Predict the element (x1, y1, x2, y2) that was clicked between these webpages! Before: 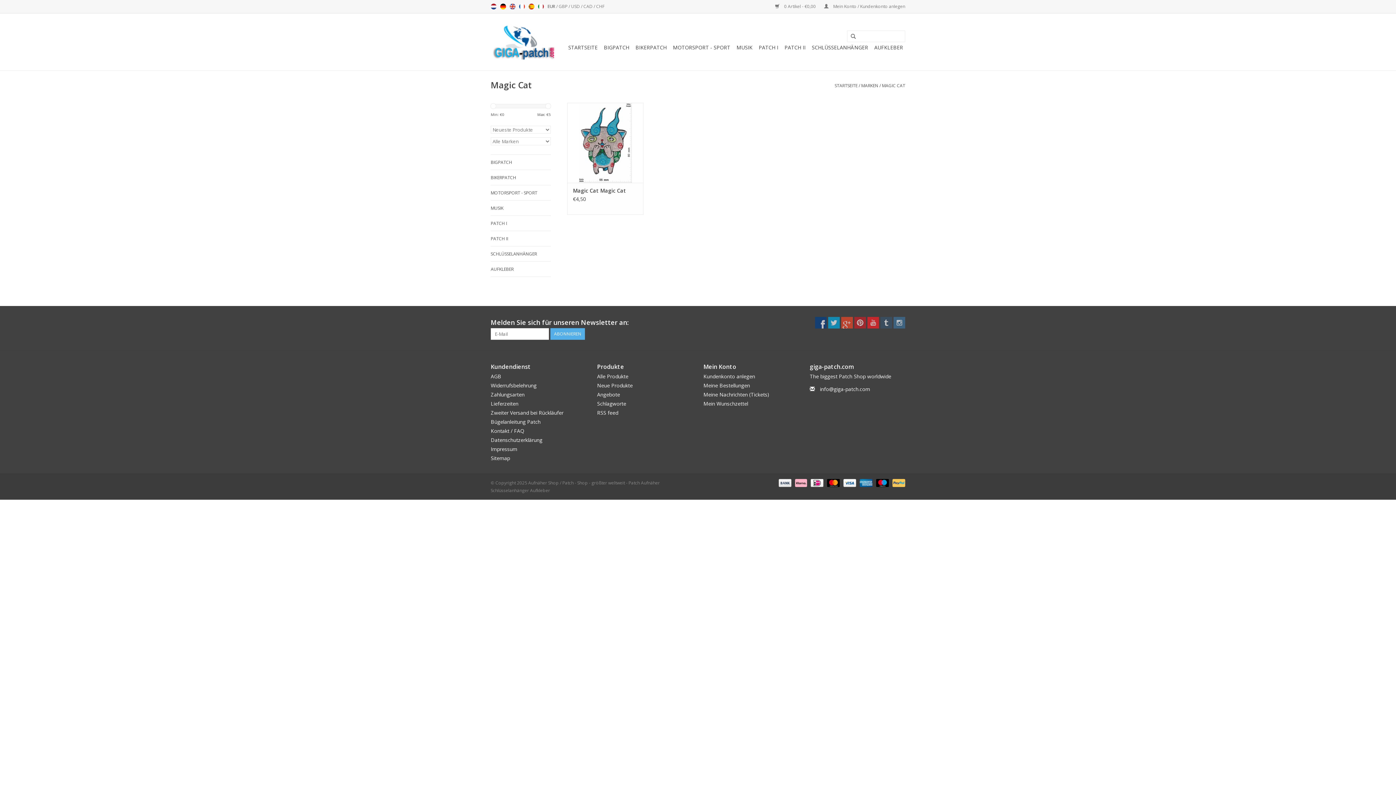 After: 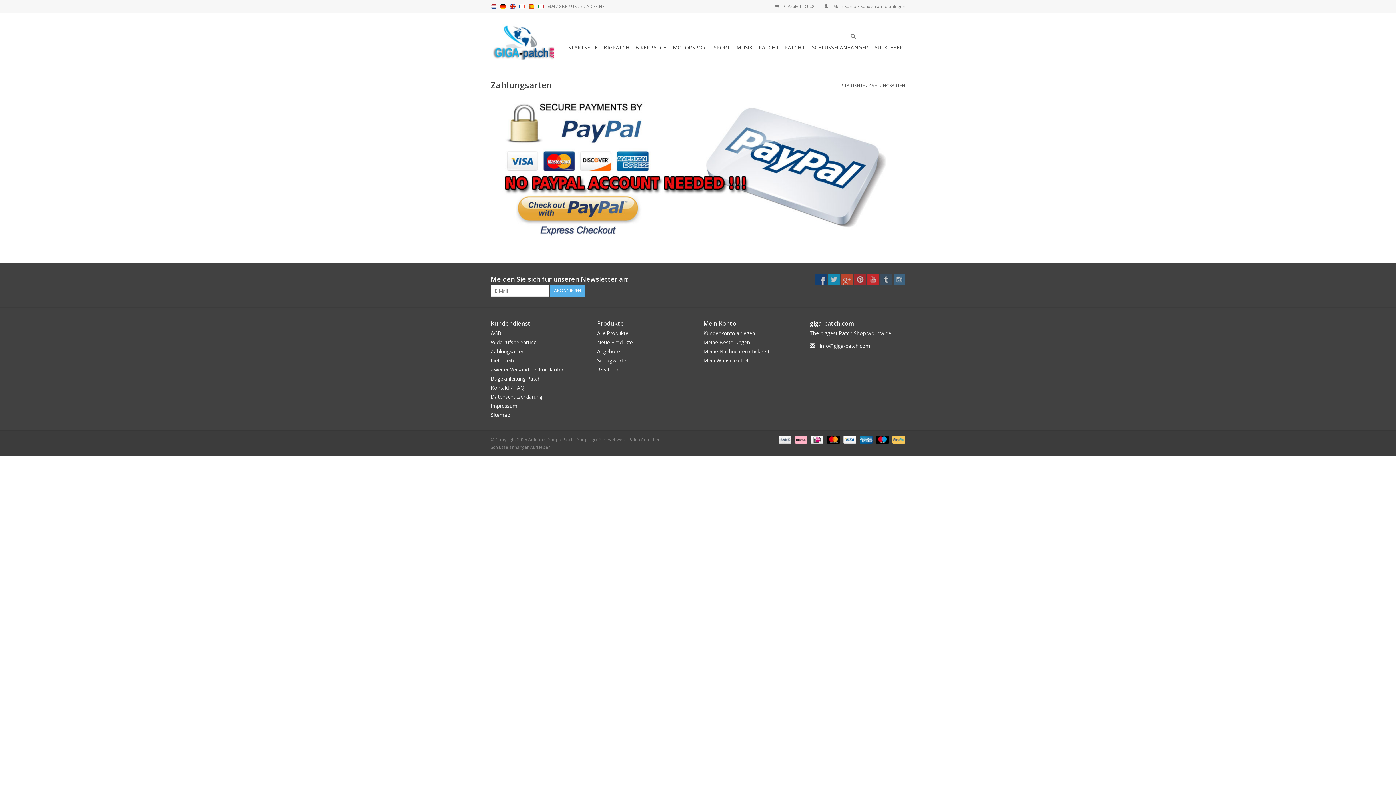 Action: label:   bbox: (857, 479, 873, 485)